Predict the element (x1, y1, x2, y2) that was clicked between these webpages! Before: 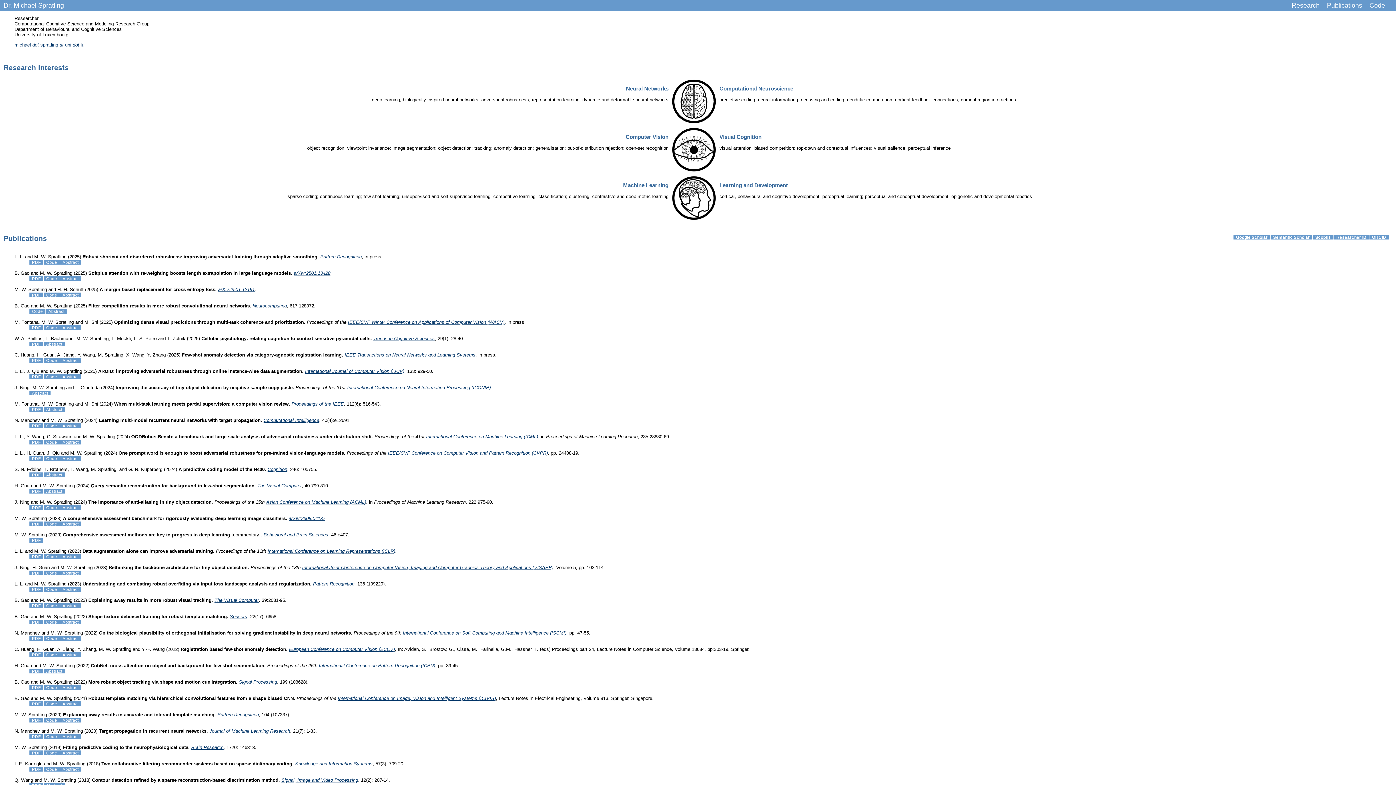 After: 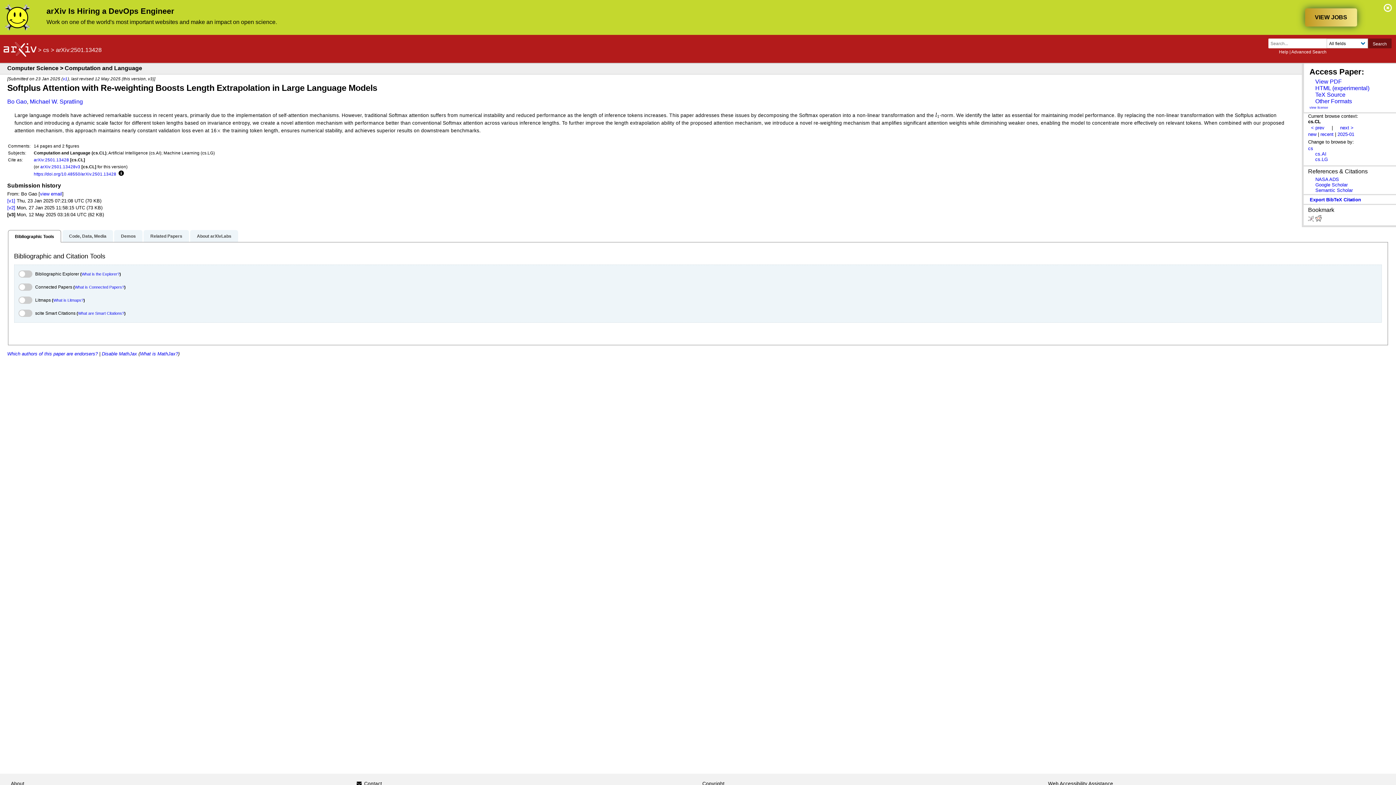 Action: bbox: (293, 270, 330, 275) label: arXiv:2501.13428